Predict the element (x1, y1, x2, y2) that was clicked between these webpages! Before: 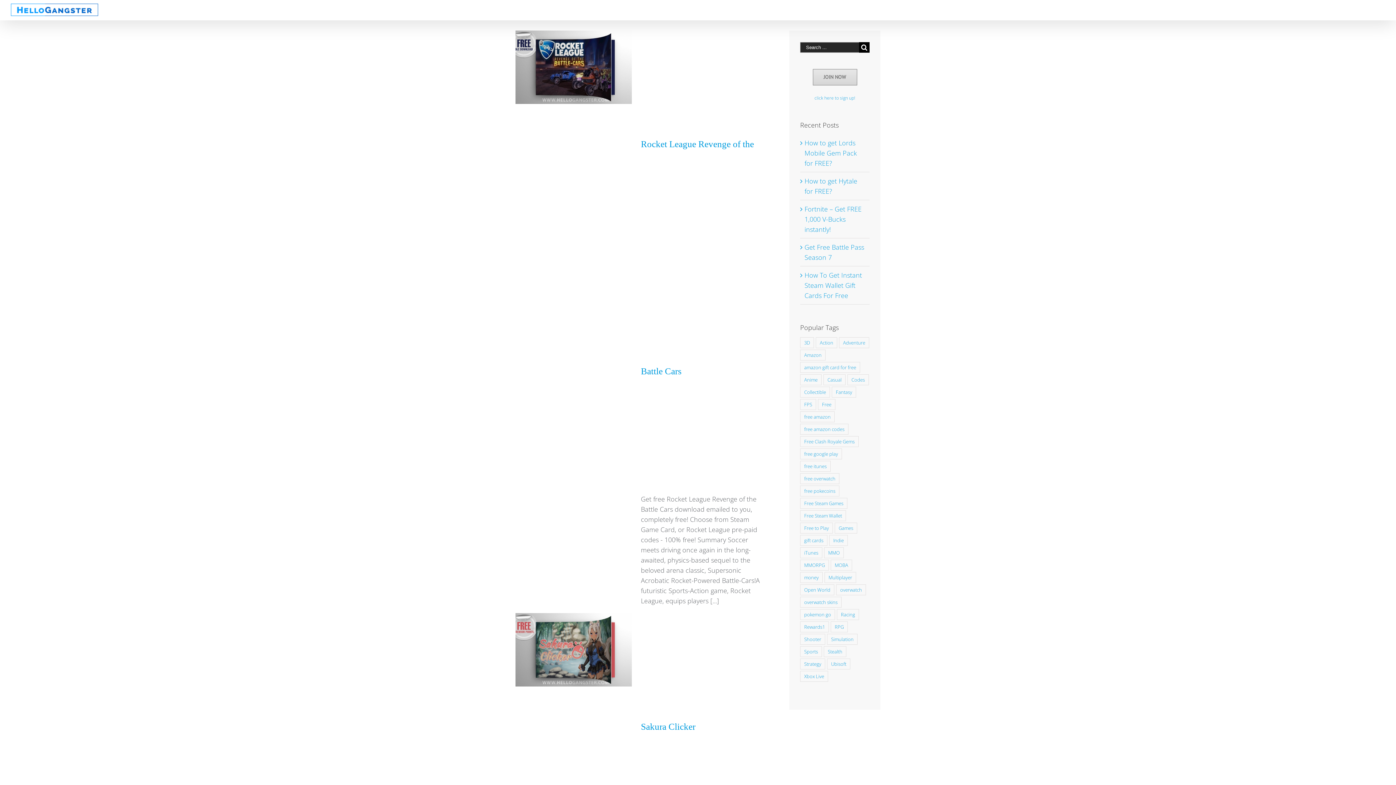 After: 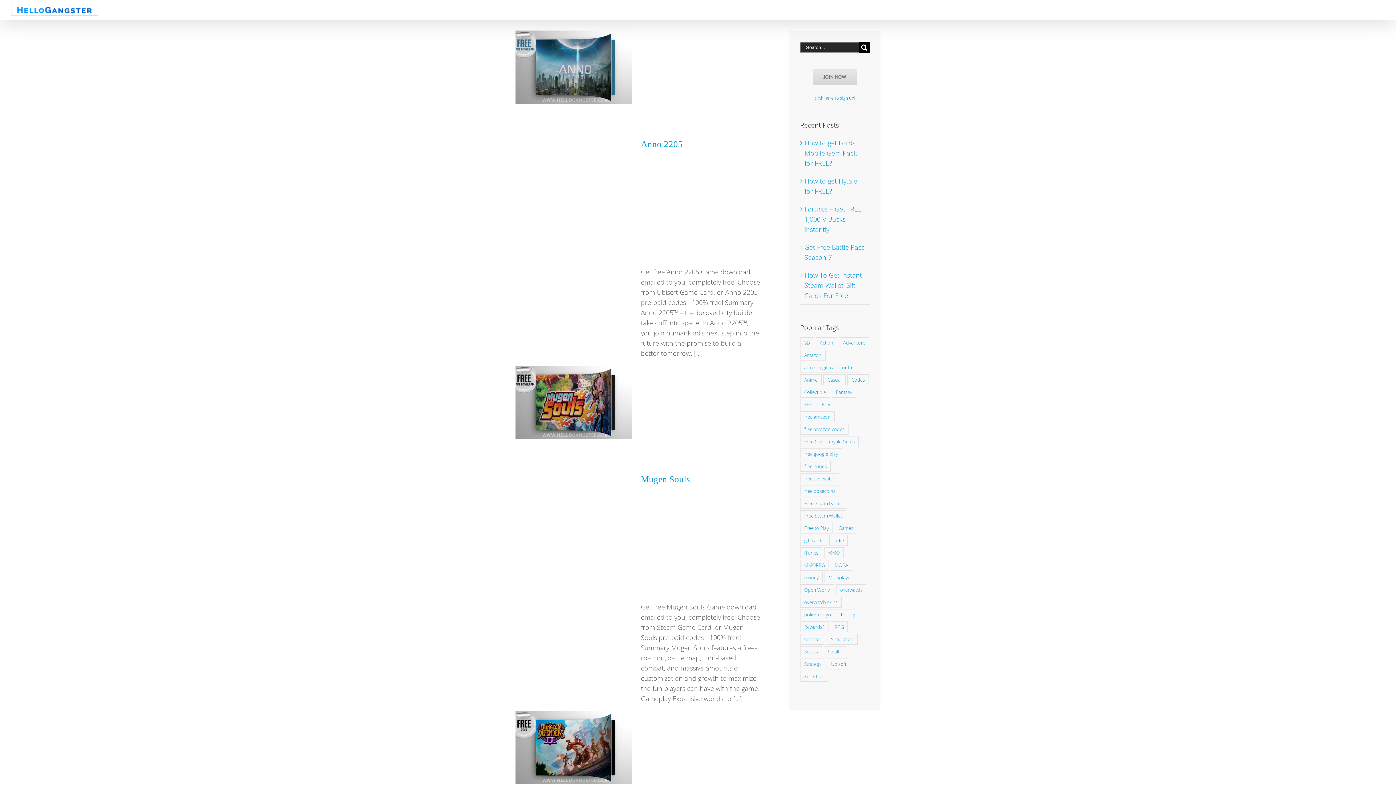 Action: bbox: (800, 658, 825, 669) label: Strategy (6 items)